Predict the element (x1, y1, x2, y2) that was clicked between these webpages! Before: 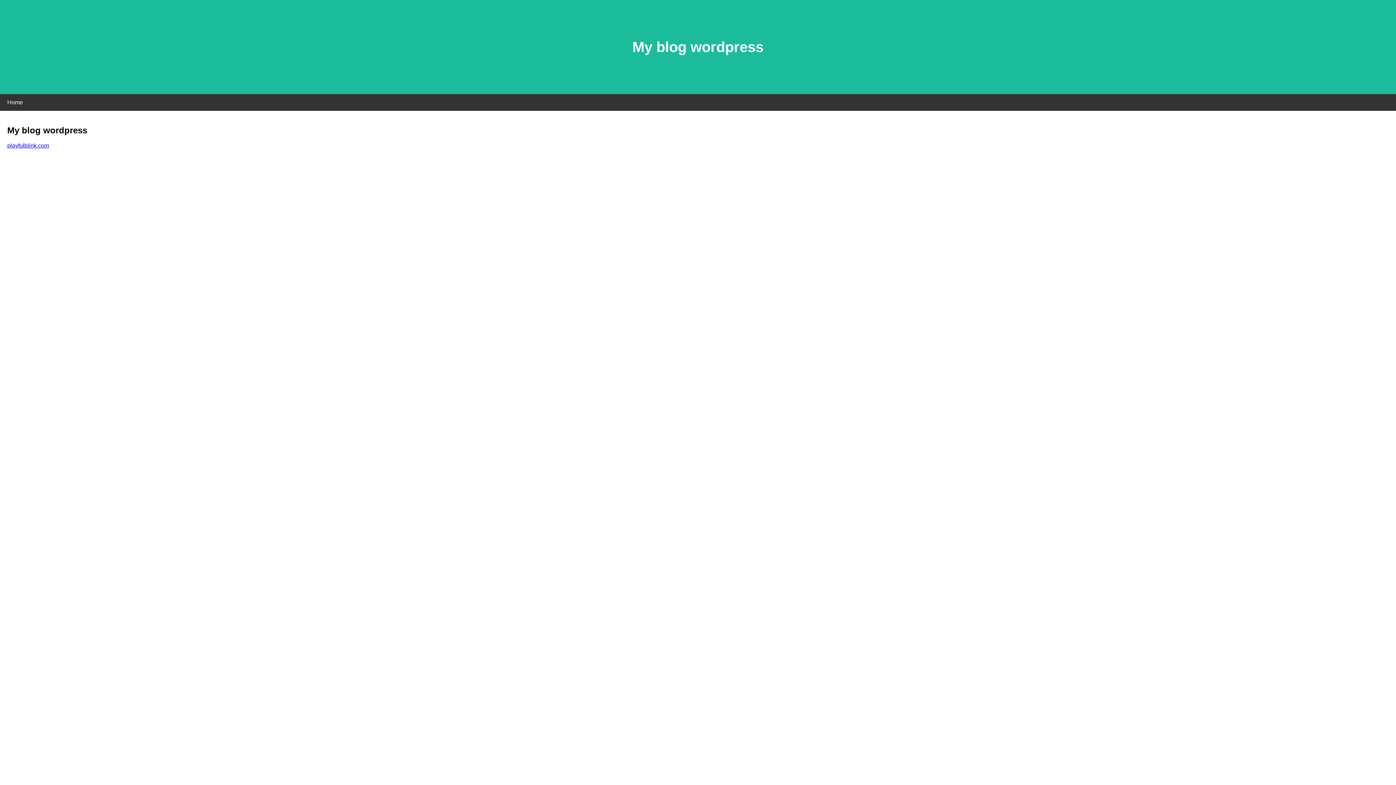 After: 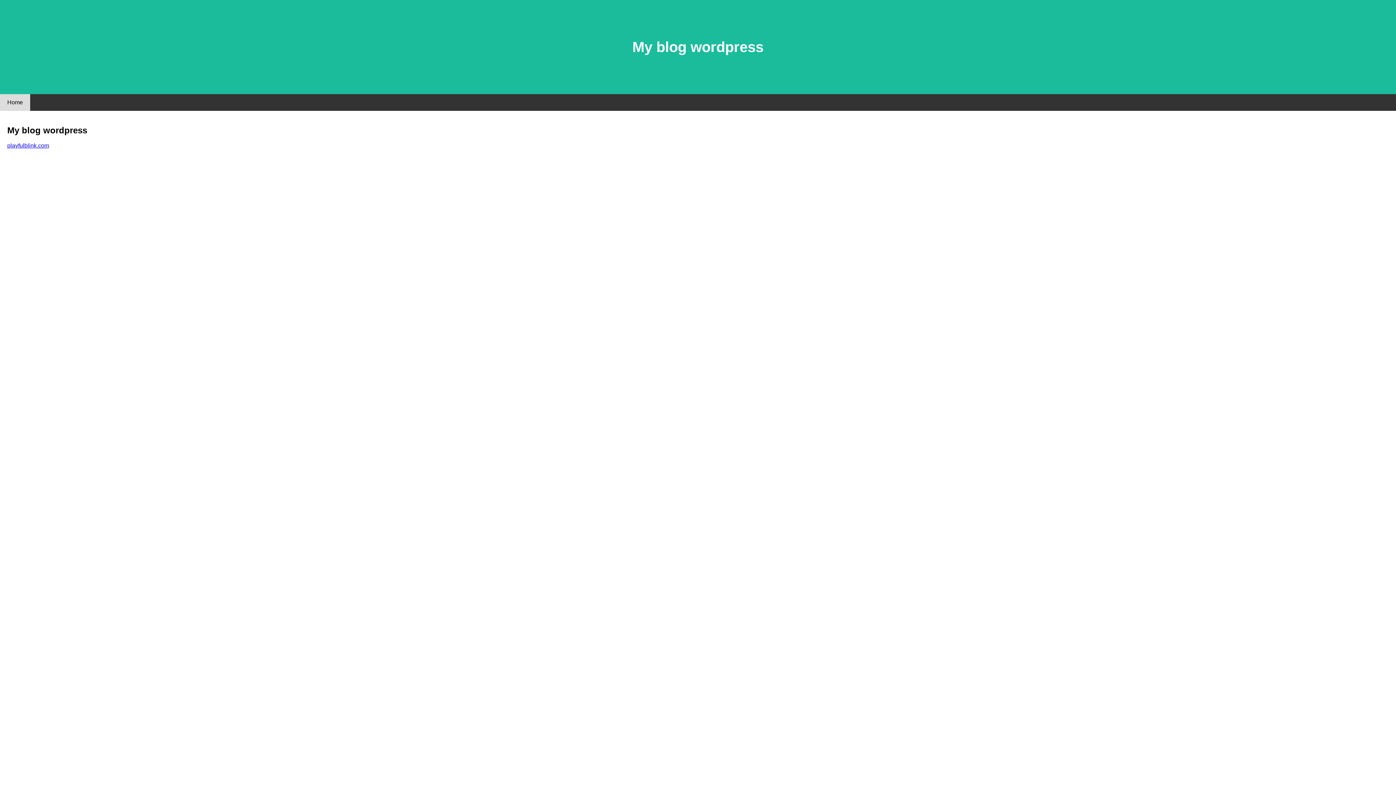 Action: bbox: (0, 94, 30, 110) label: Home